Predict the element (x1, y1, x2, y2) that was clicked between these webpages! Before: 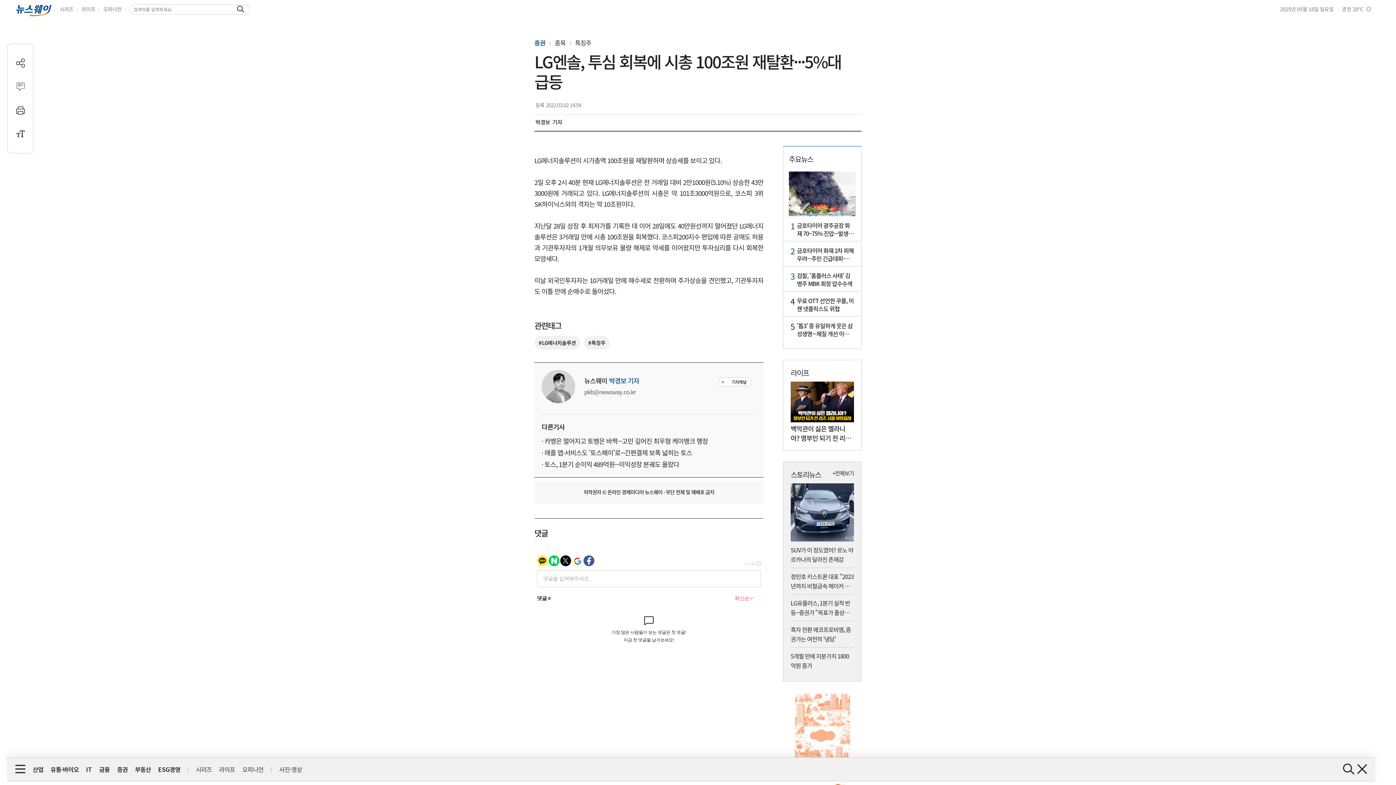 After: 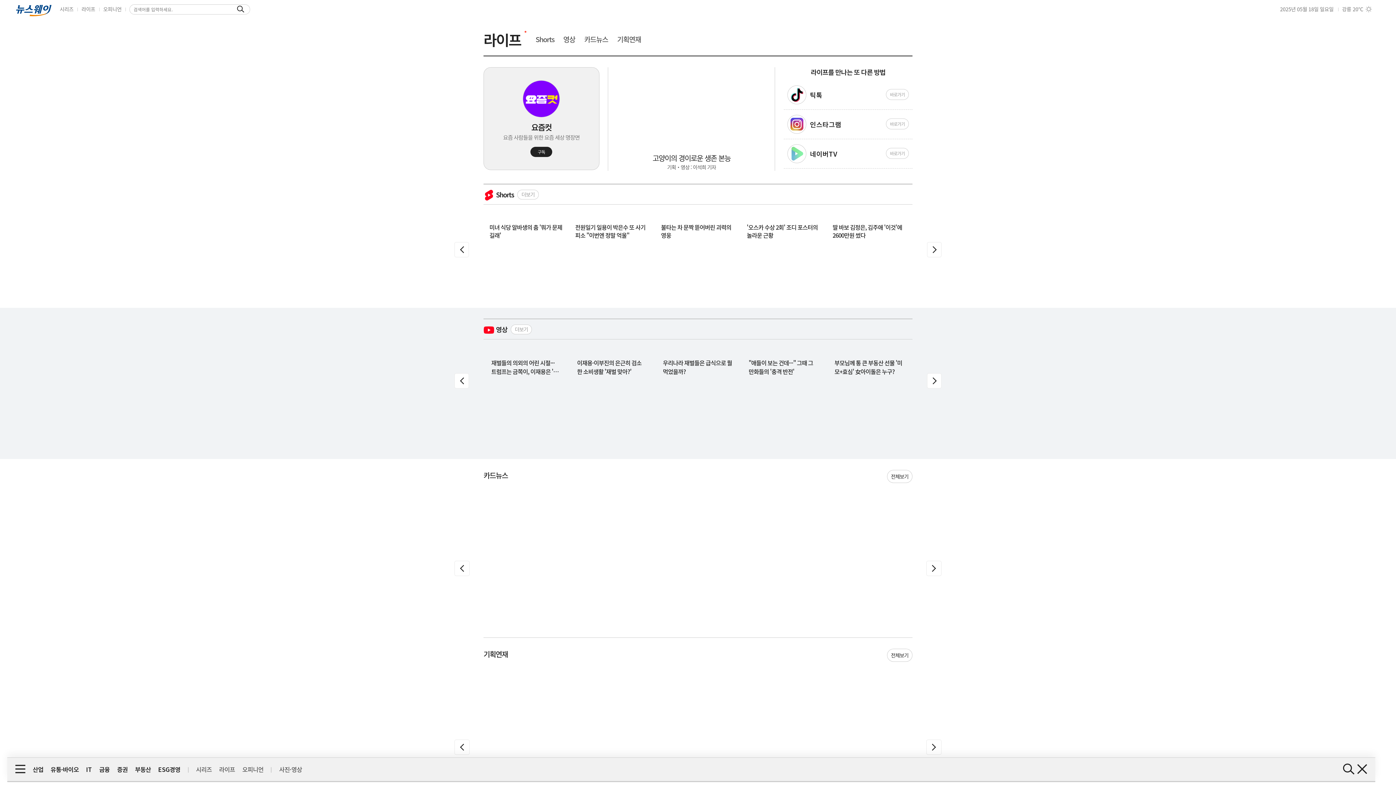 Action: bbox: (790, 367, 809, 375) label: 라이프 전체보기